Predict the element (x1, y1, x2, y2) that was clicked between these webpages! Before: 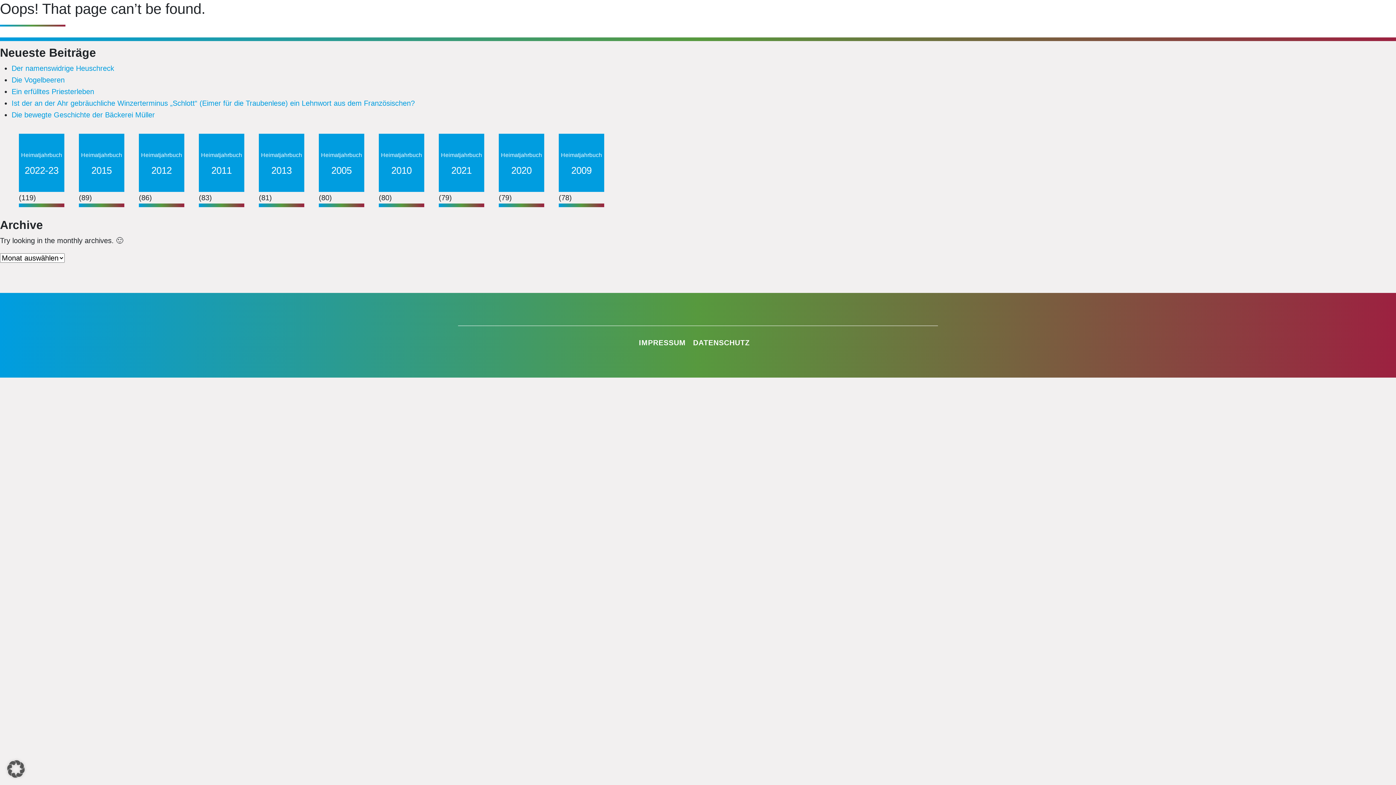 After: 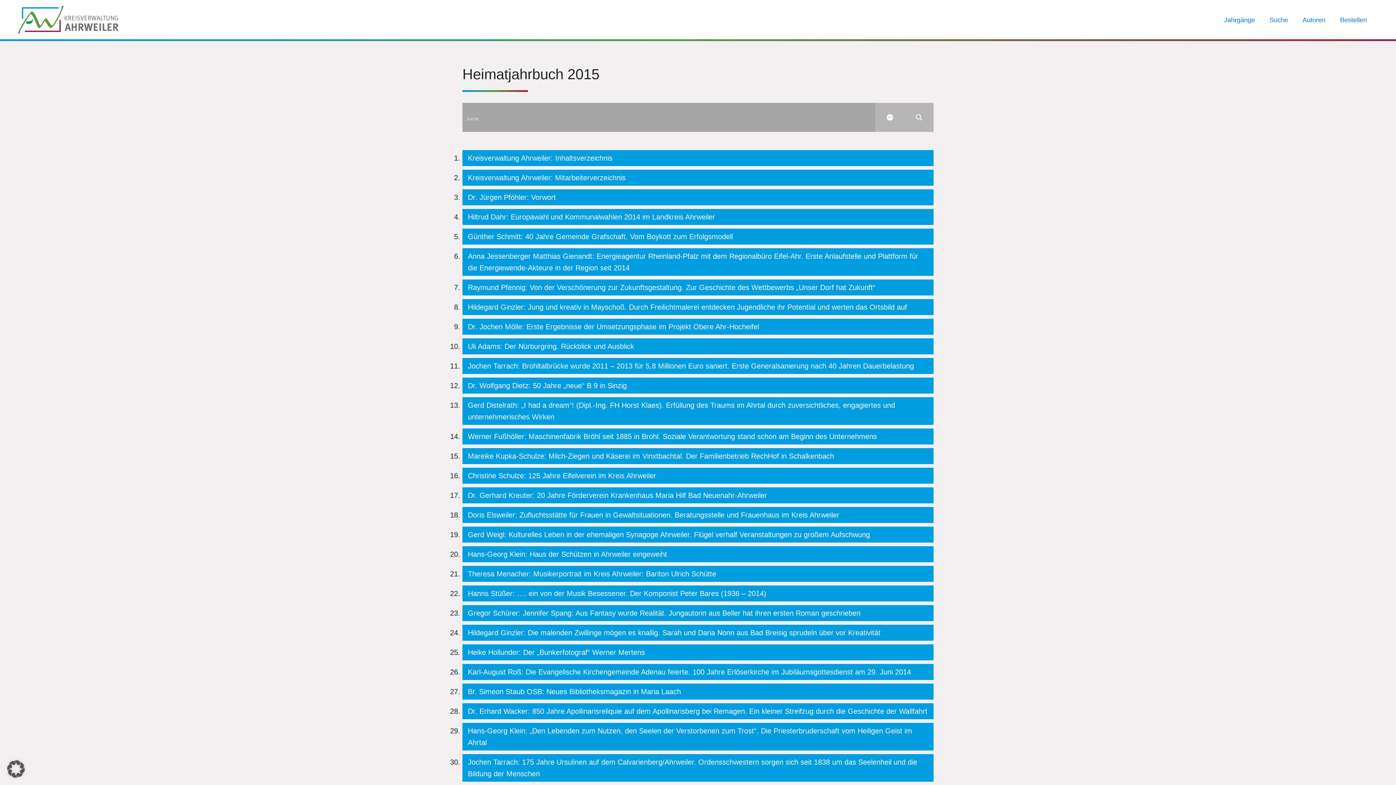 Action: bbox: (78, 133, 124, 192) label: 2015